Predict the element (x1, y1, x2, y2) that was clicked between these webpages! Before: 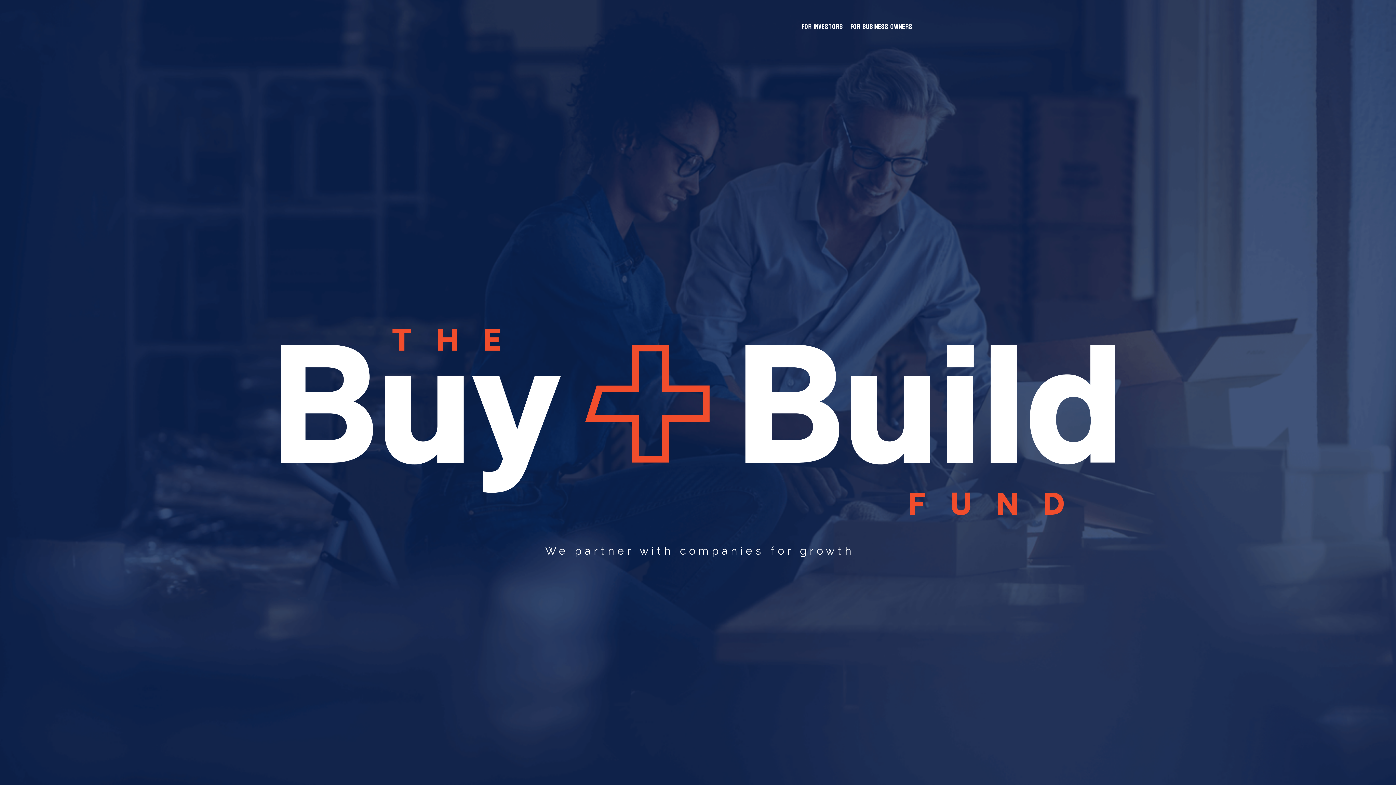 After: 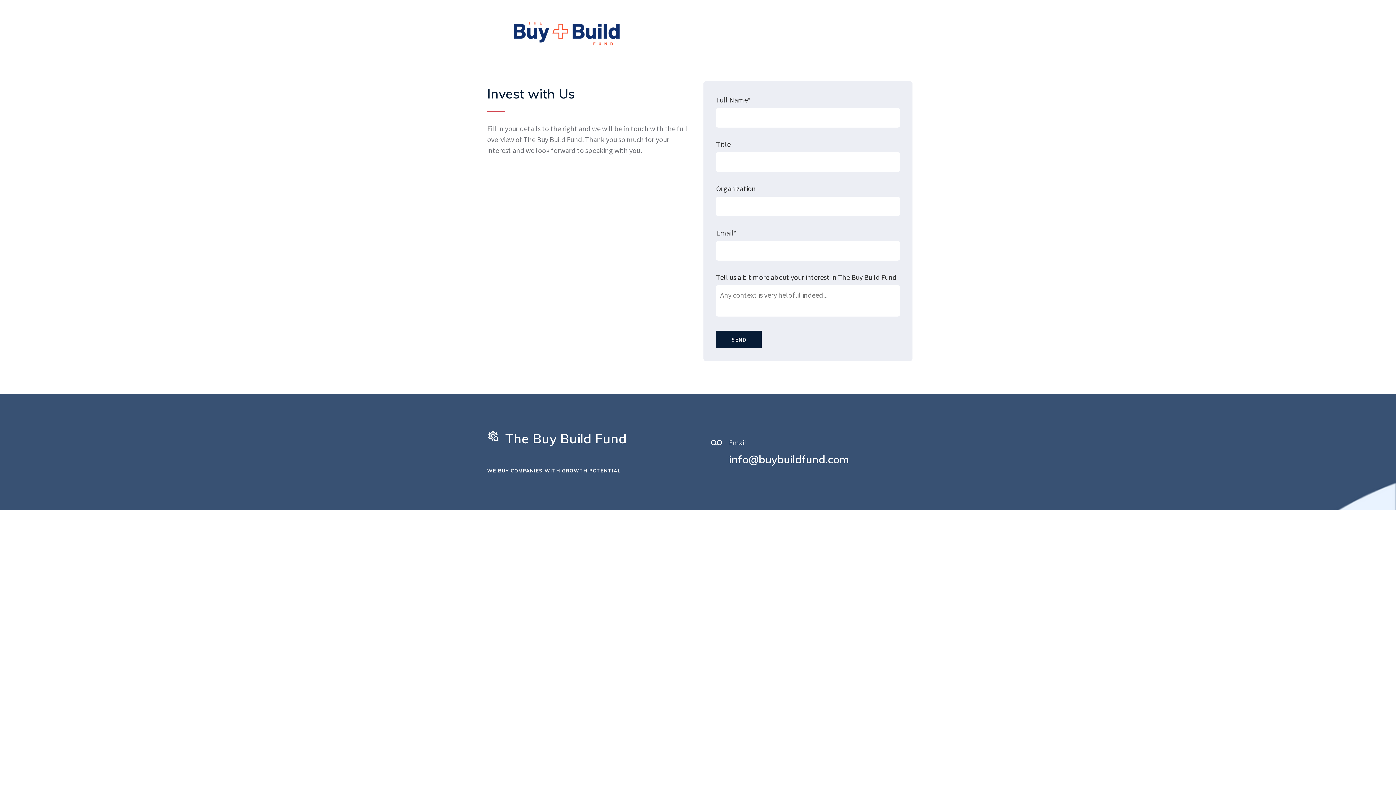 Action: label: For Investors bbox: (801, 20, 843, 33)